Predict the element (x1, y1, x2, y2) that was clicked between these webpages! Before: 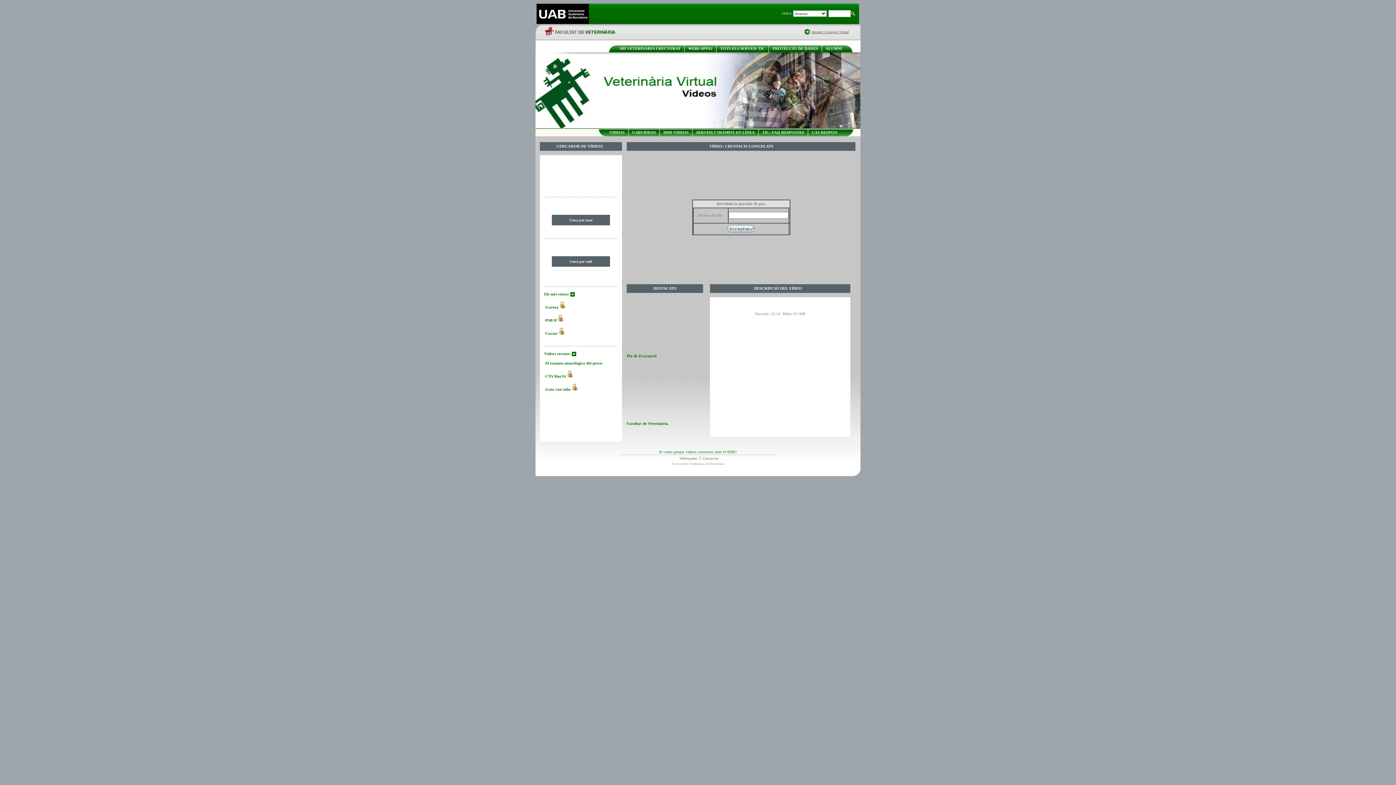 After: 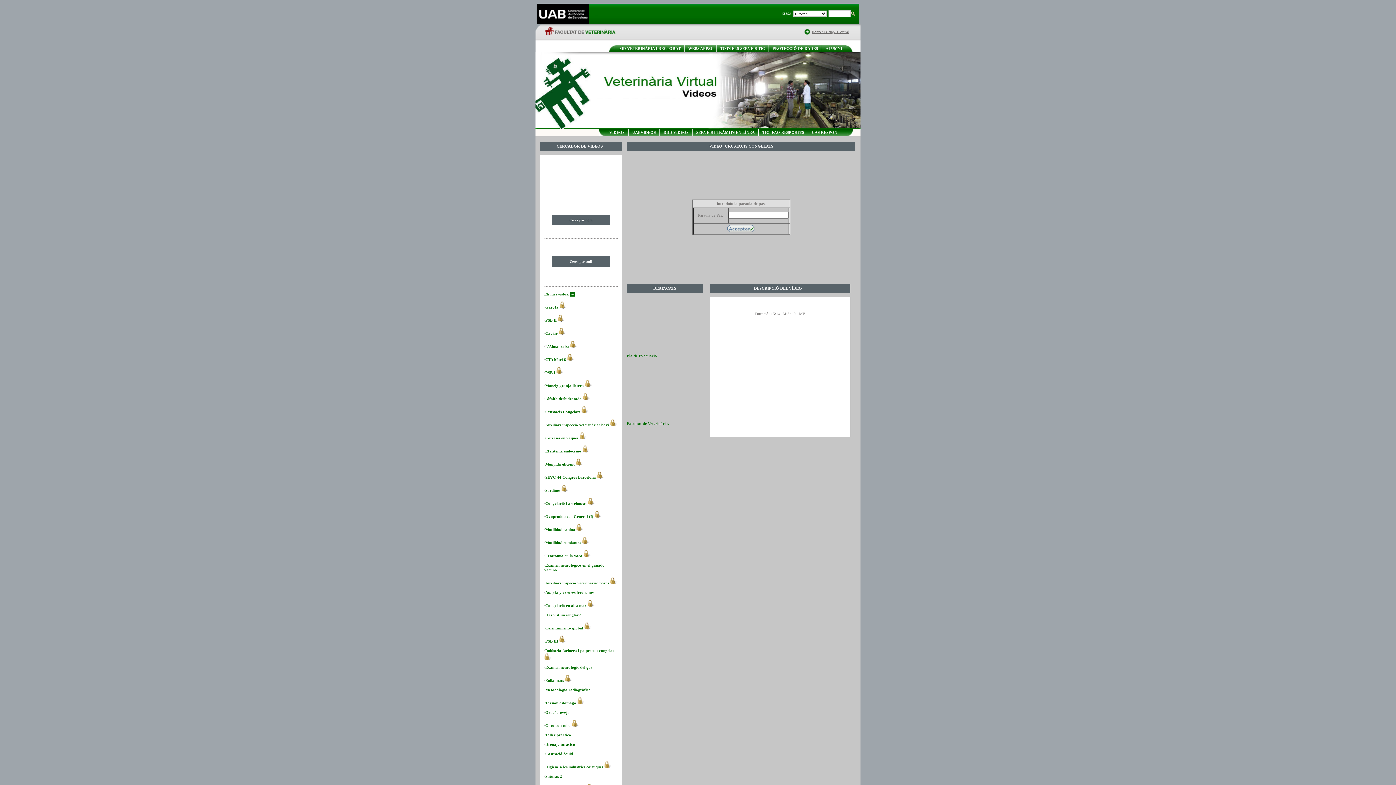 Action: bbox: (570, 292, 578, 296)